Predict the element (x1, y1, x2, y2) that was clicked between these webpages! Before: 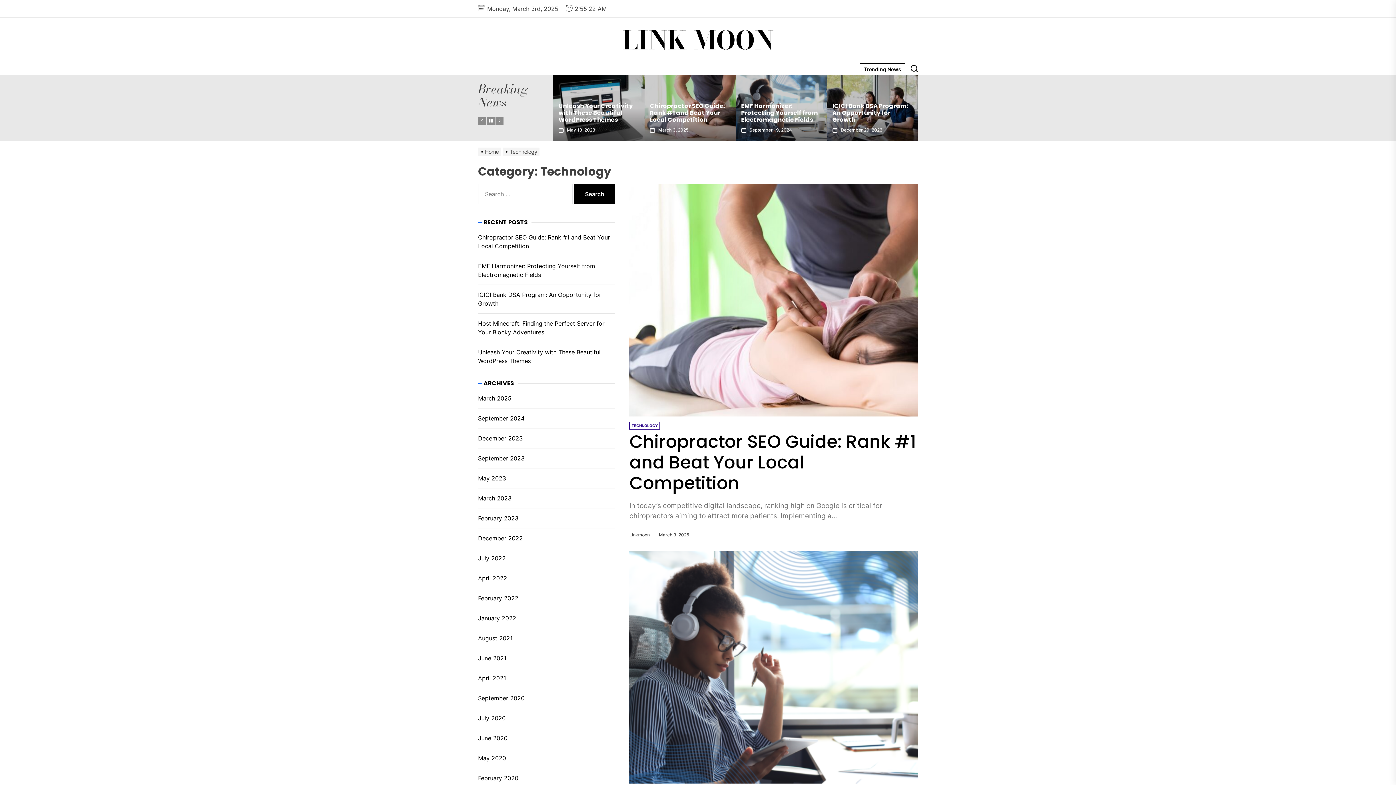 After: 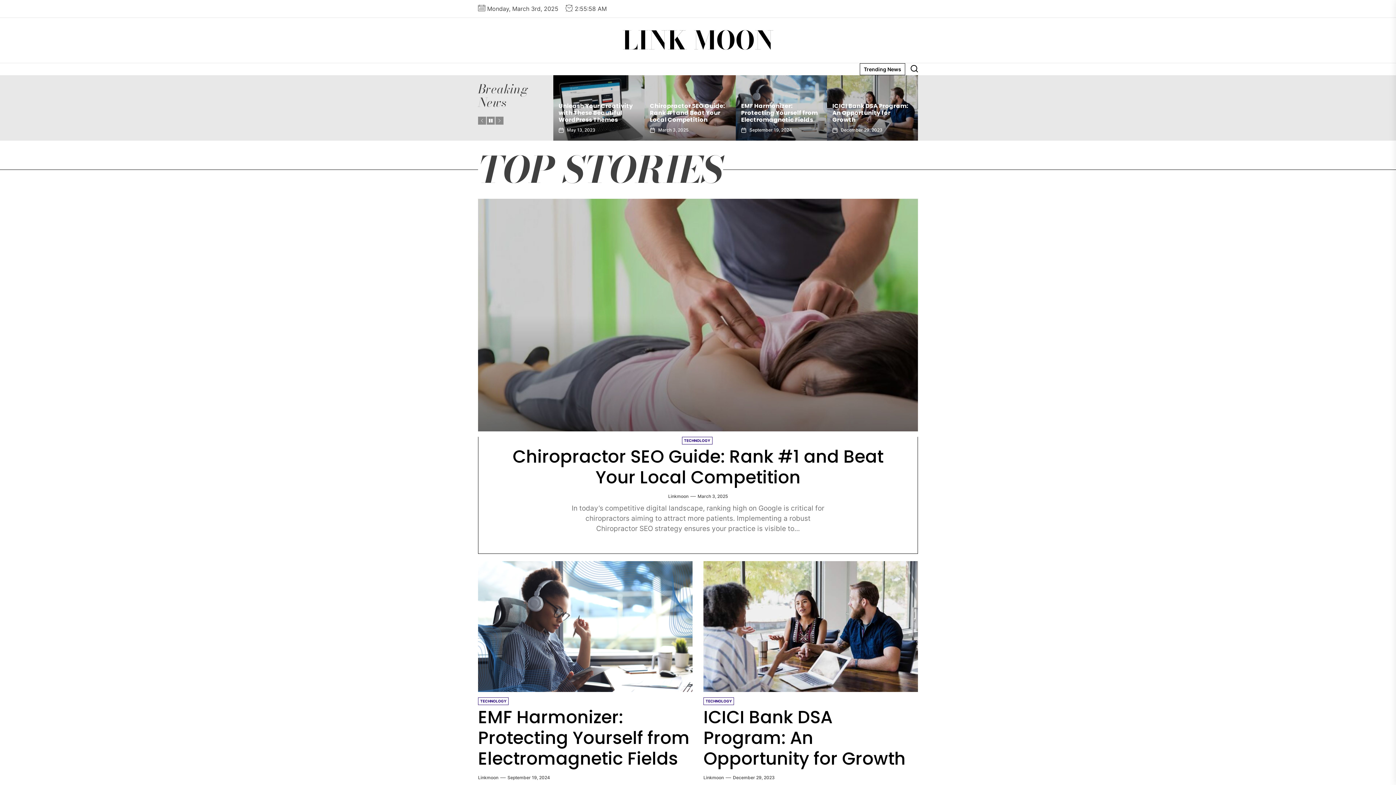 Action: bbox: (478, 474, 508, 482) label: May 2023